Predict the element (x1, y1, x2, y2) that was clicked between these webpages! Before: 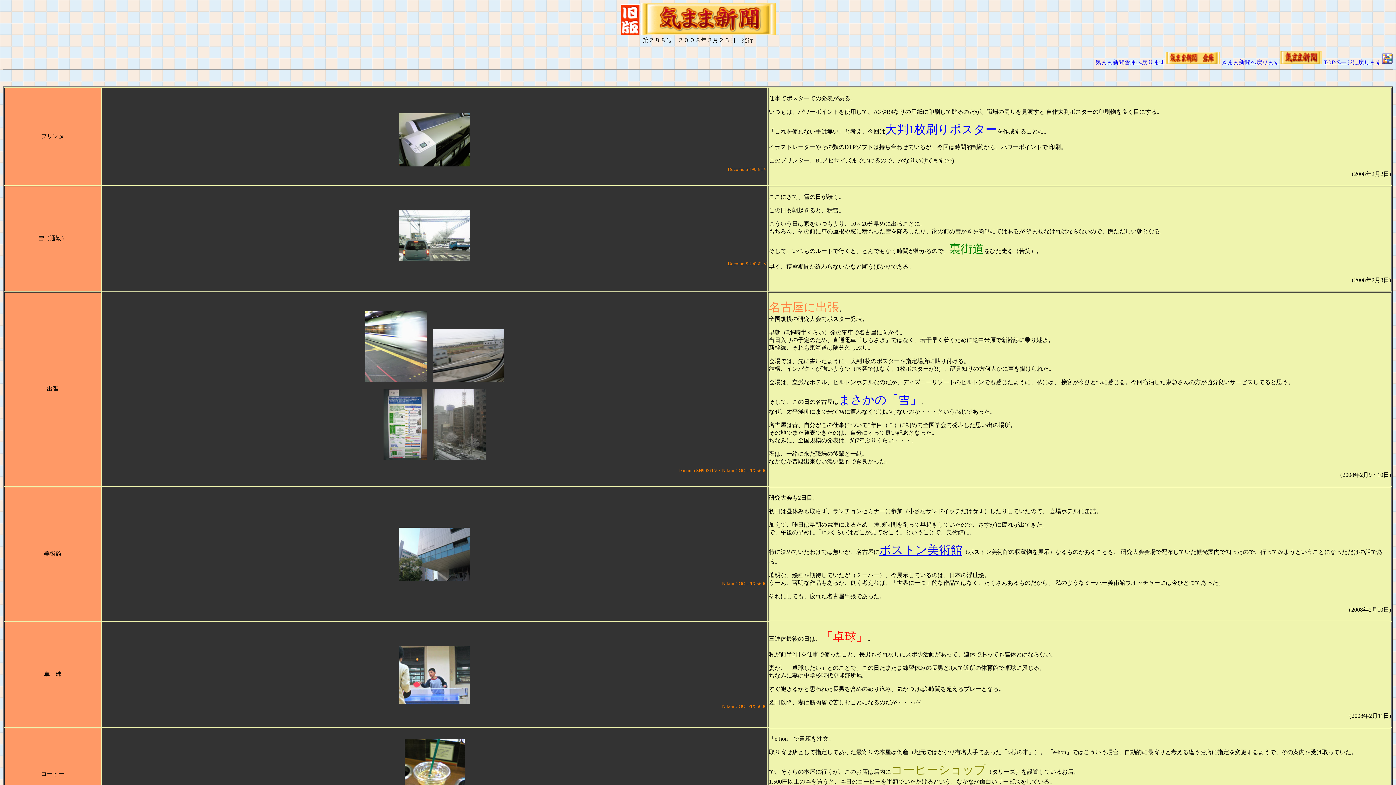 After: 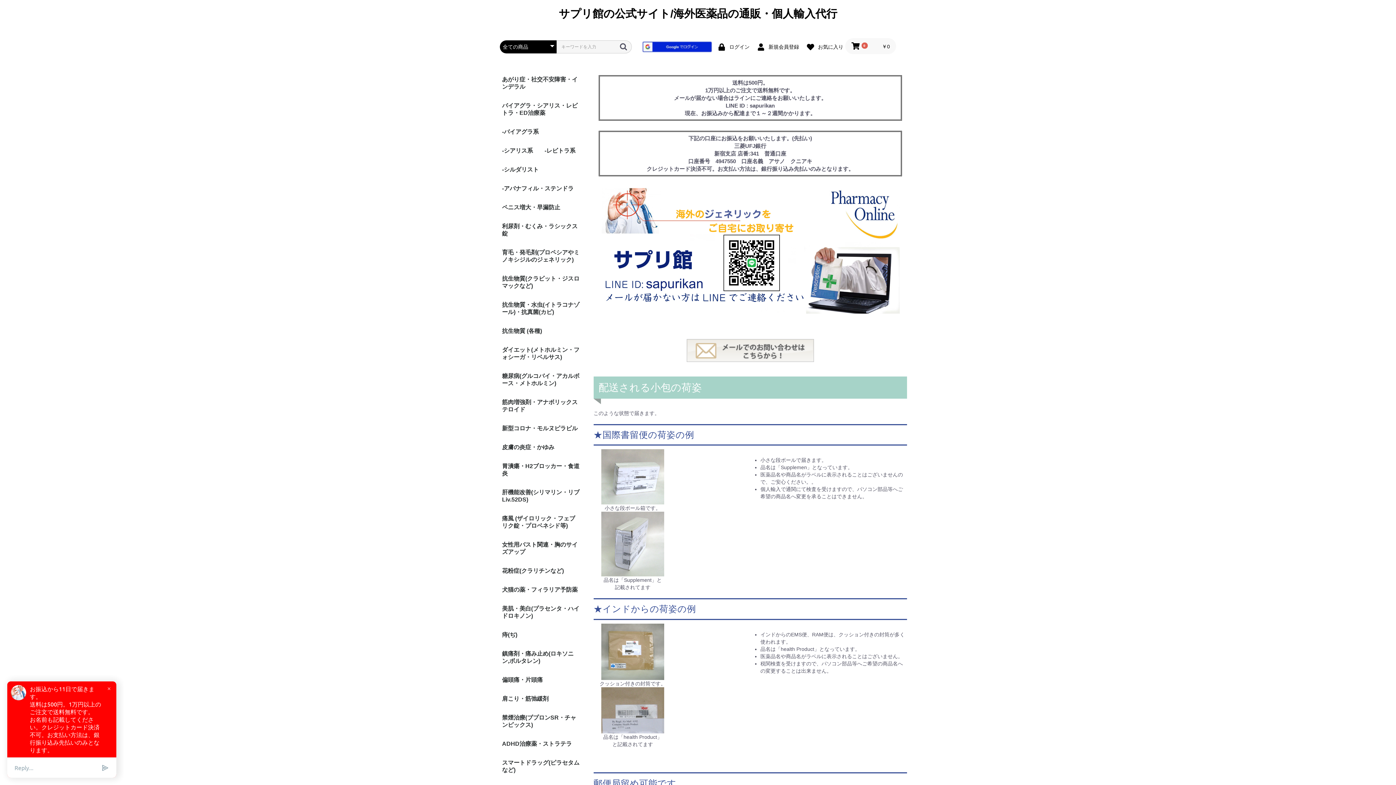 Action: bbox: (879, 543, 962, 556) label: ボストン美術館